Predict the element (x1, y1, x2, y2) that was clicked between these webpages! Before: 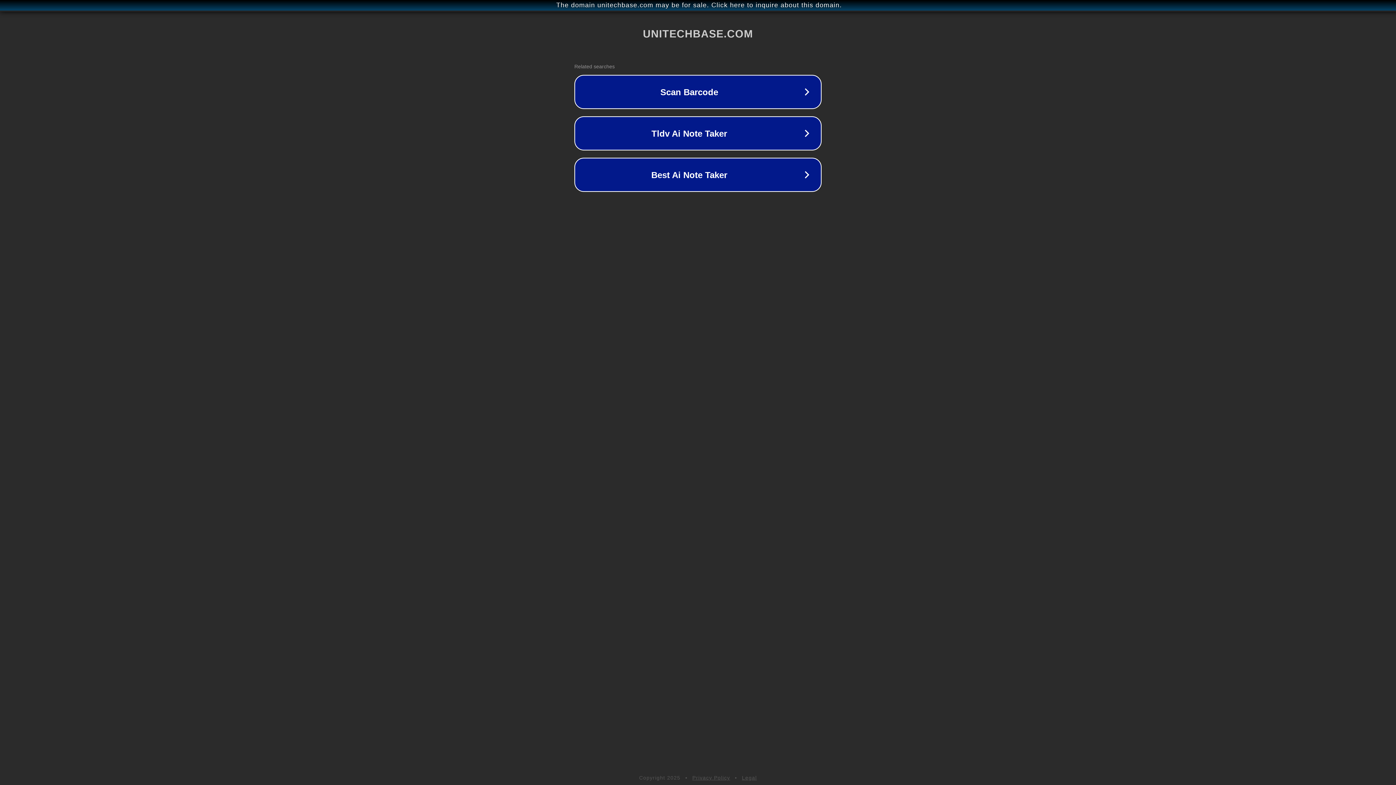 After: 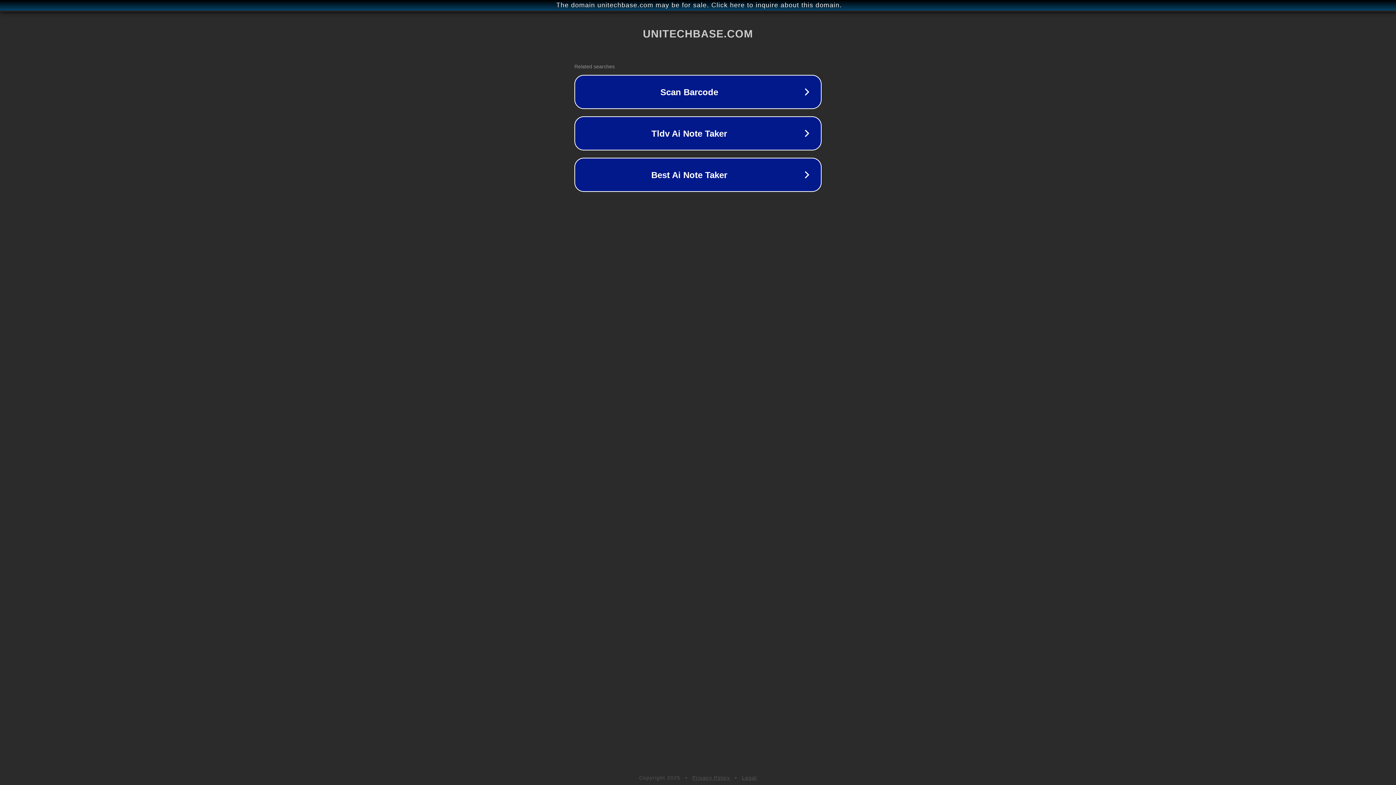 Action: bbox: (742, 775, 757, 781) label: Legal